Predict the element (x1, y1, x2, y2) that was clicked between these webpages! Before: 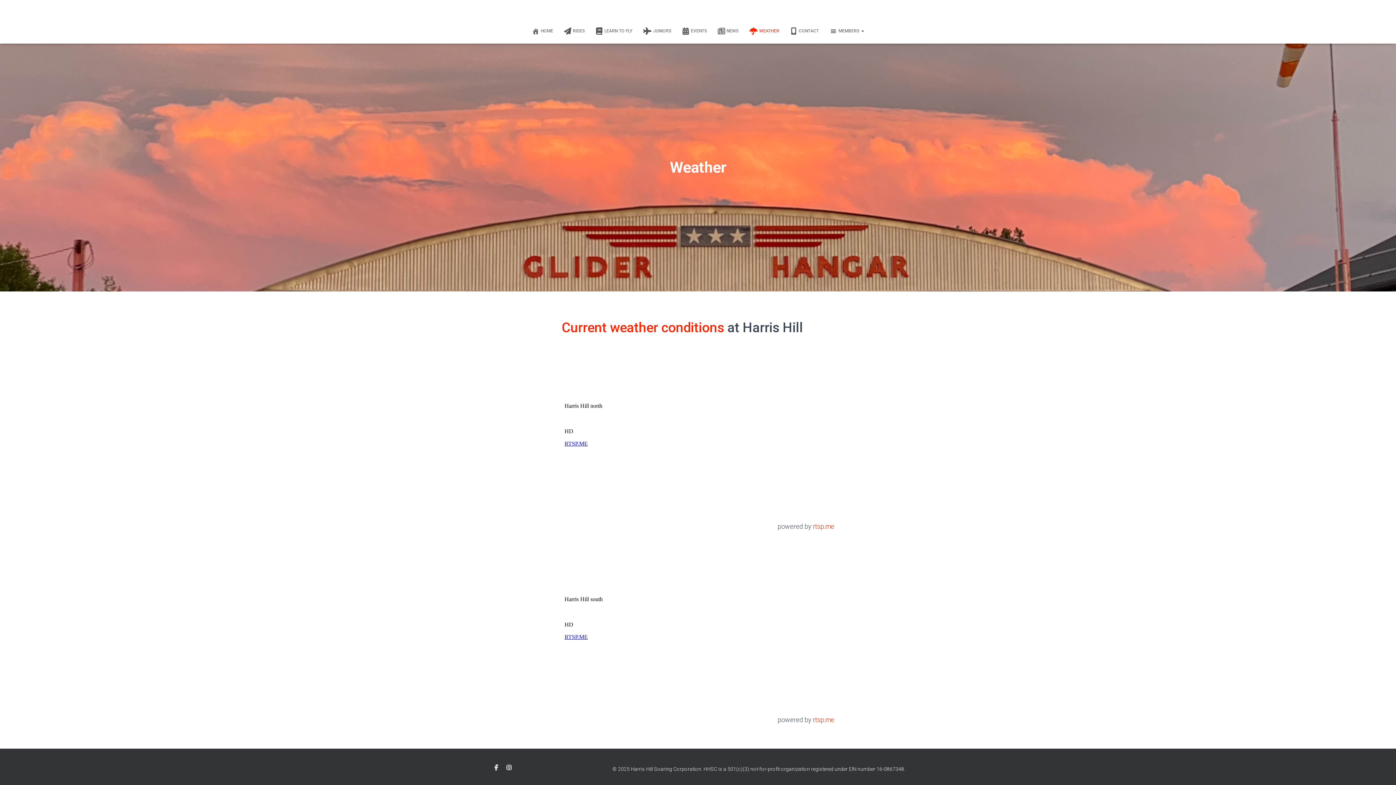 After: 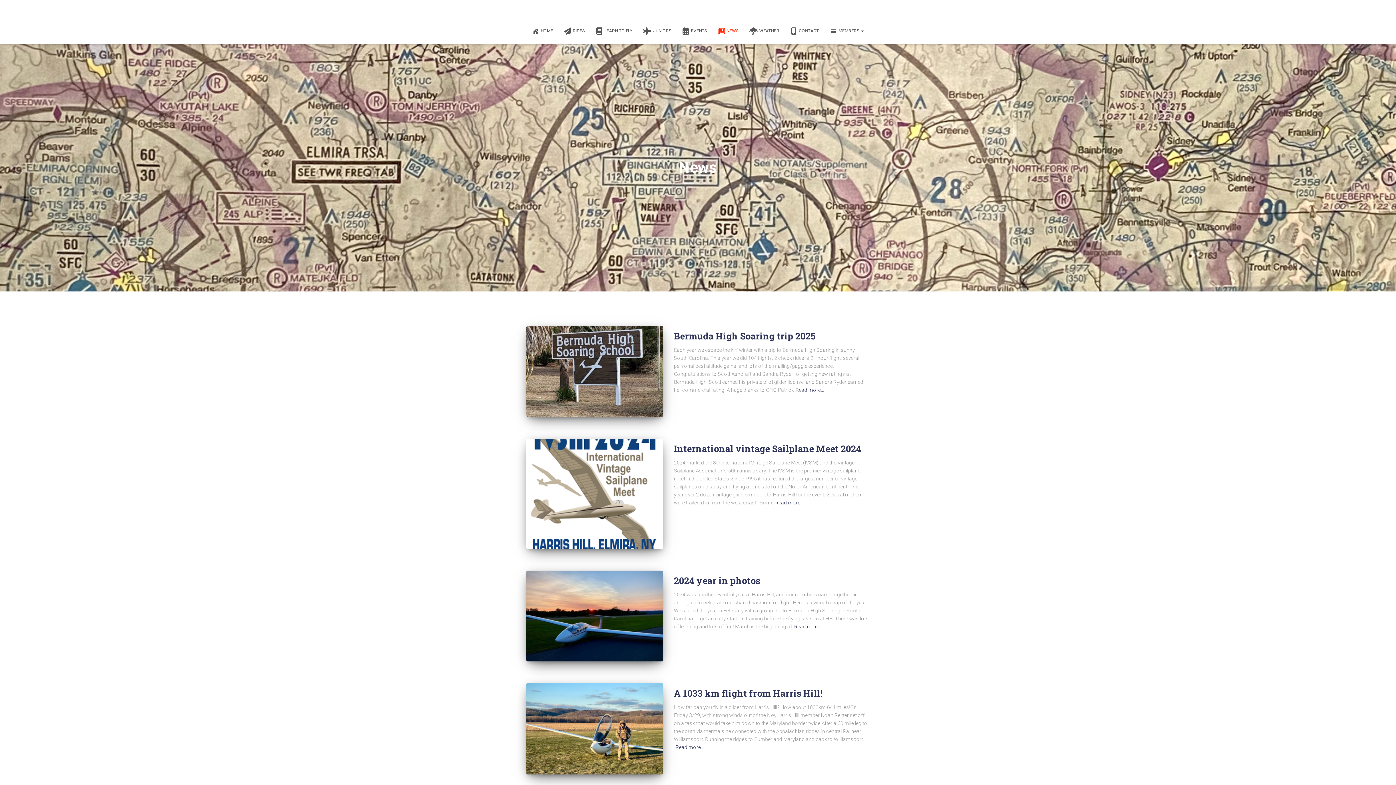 Action: bbox: (712, 21, 744, 40) label: NEWS